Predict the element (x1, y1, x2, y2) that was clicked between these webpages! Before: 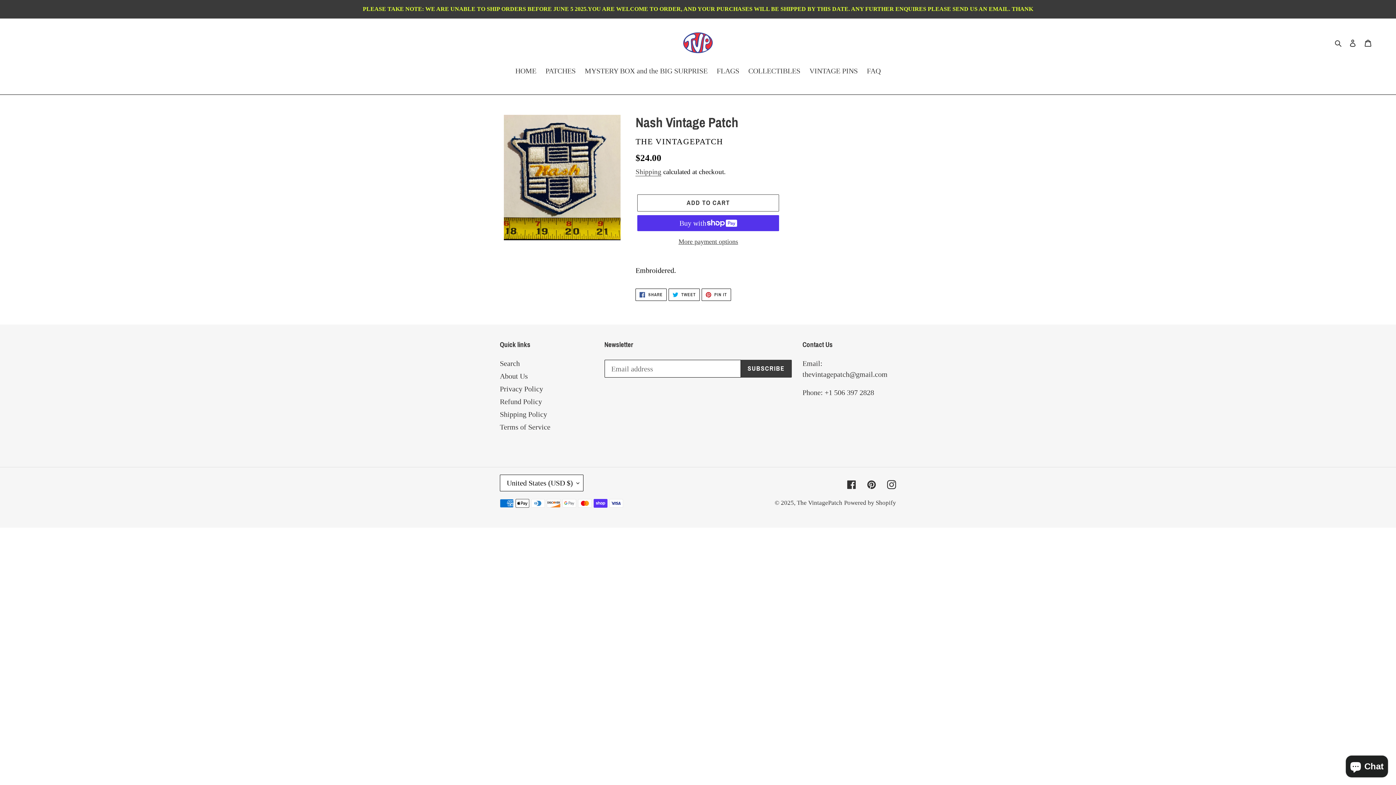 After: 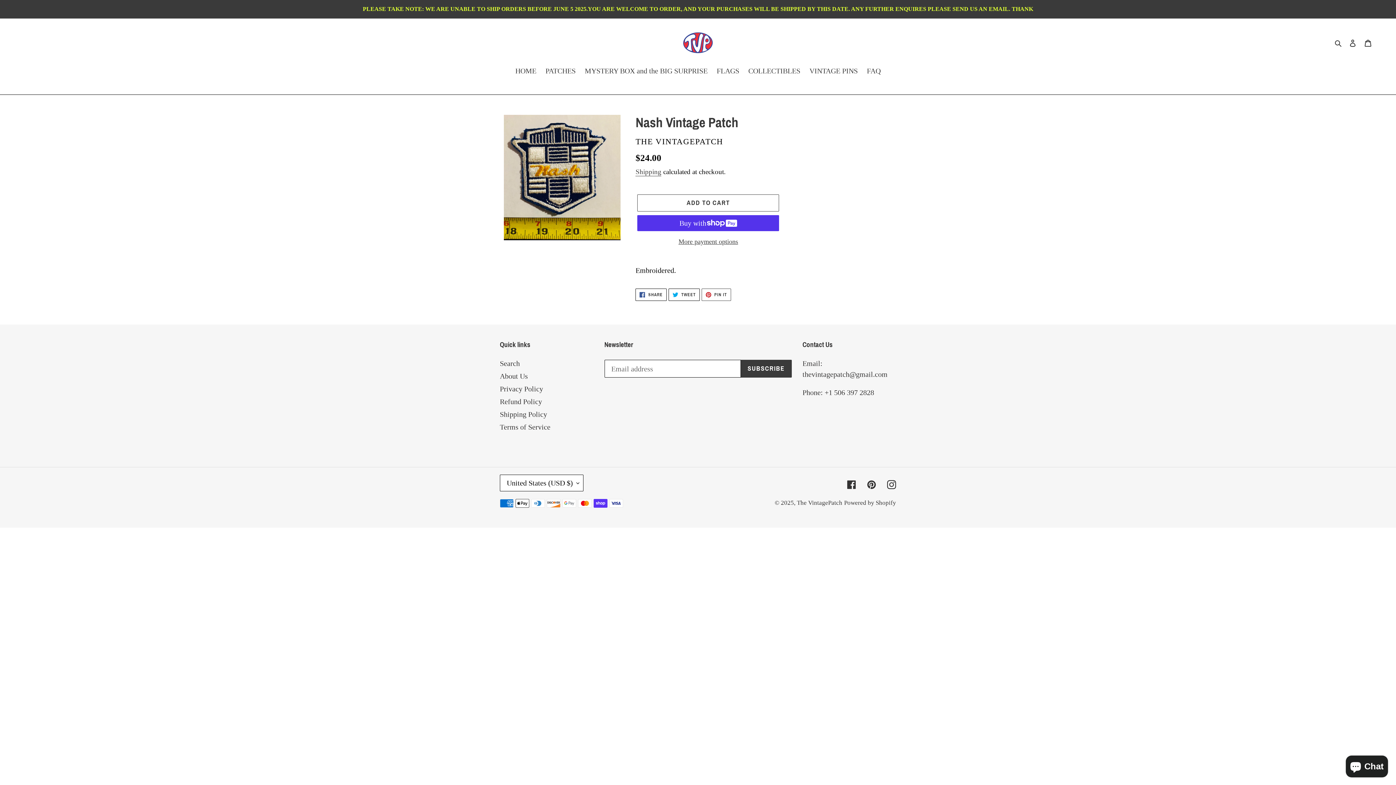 Action: bbox: (701, 288, 731, 301) label:  PIN IT
PIN ON PINTEREST